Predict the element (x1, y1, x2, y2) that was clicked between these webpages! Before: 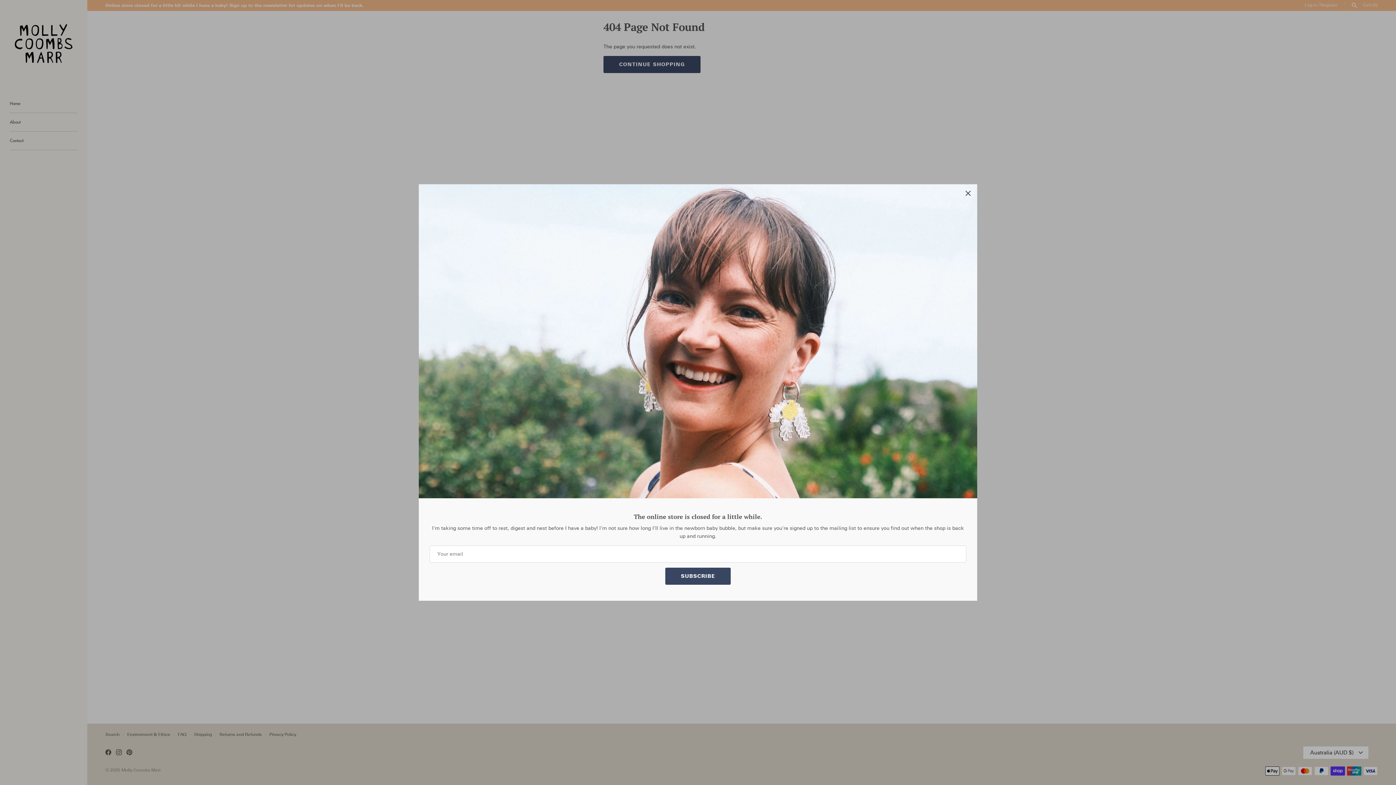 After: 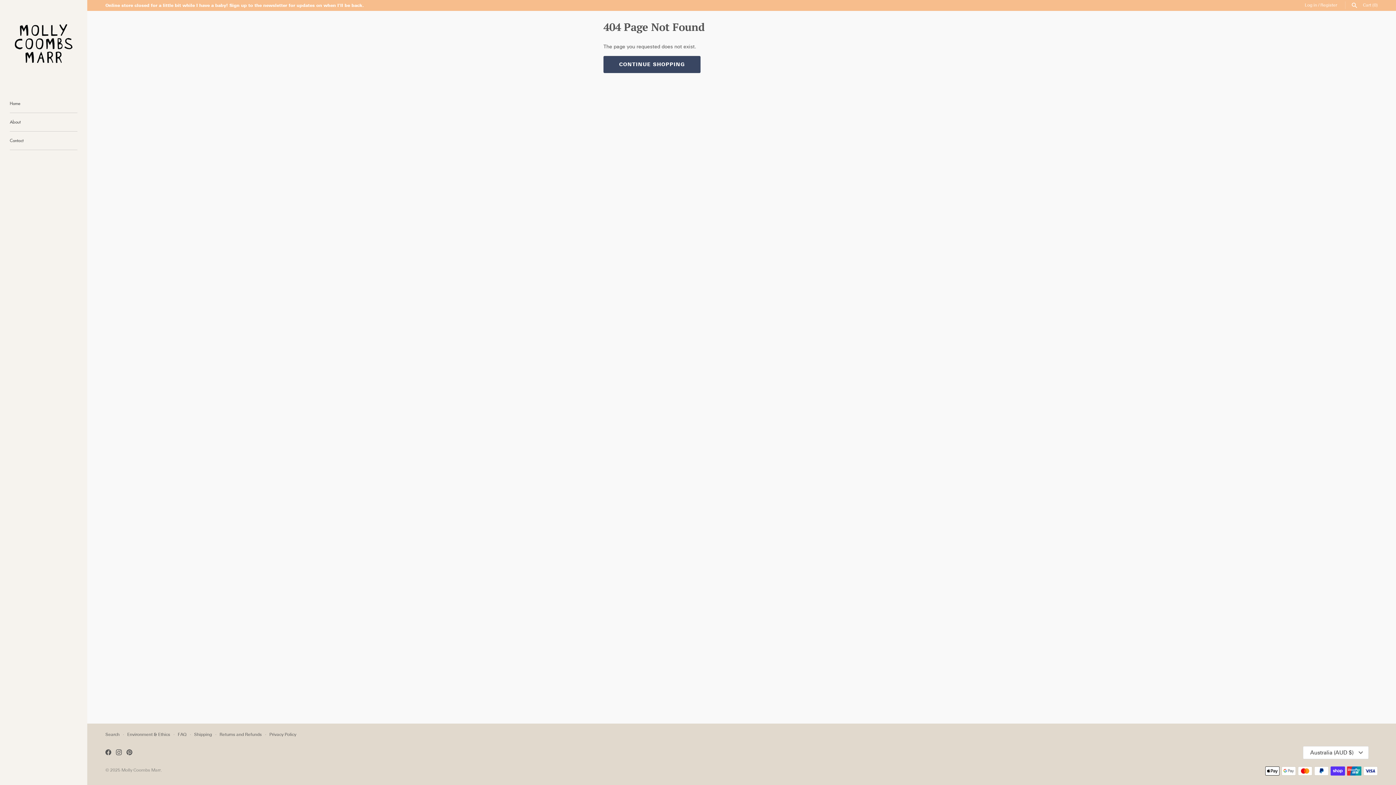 Action: label: Close bbox: (960, 185, 976, 201)